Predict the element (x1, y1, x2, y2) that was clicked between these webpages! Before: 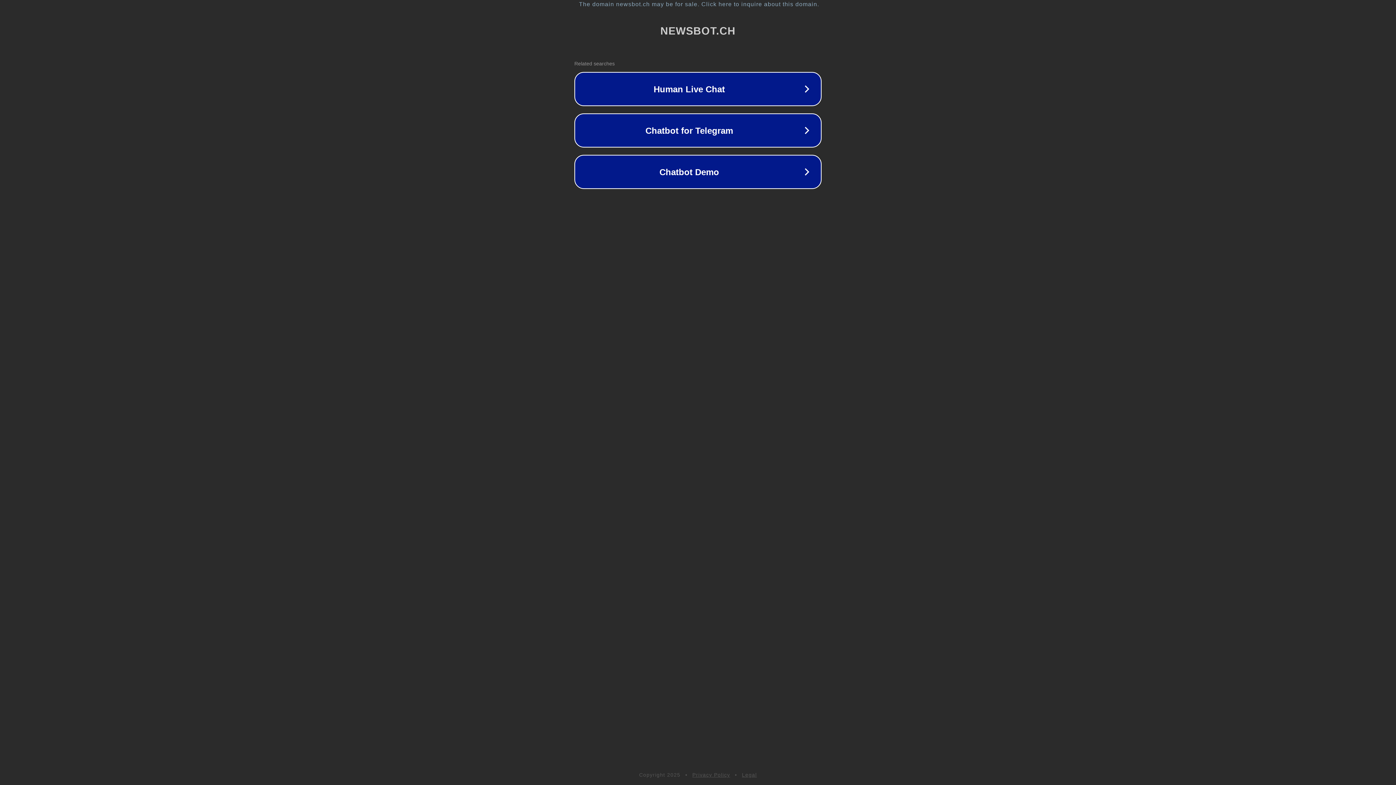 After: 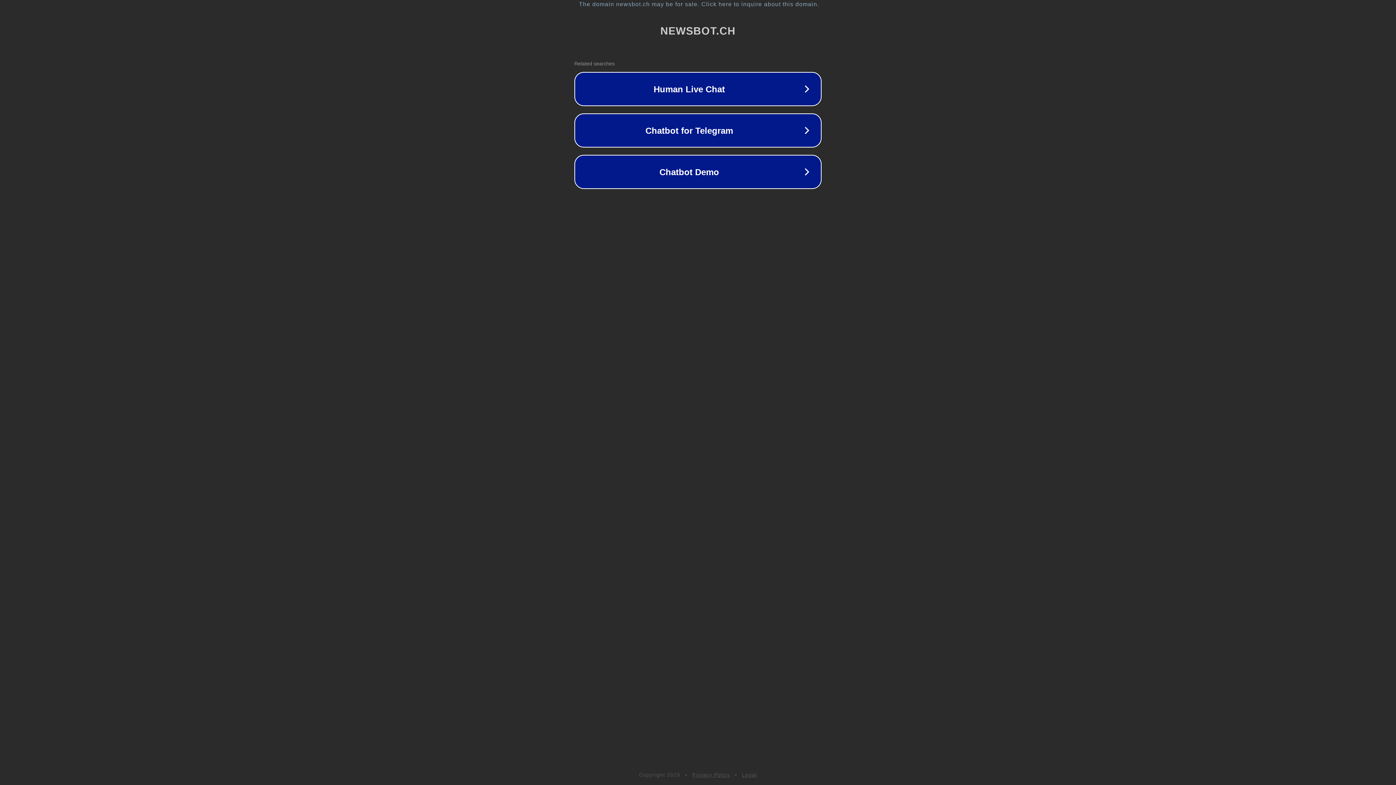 Action: bbox: (692, 772, 730, 778) label: Privacy Policy